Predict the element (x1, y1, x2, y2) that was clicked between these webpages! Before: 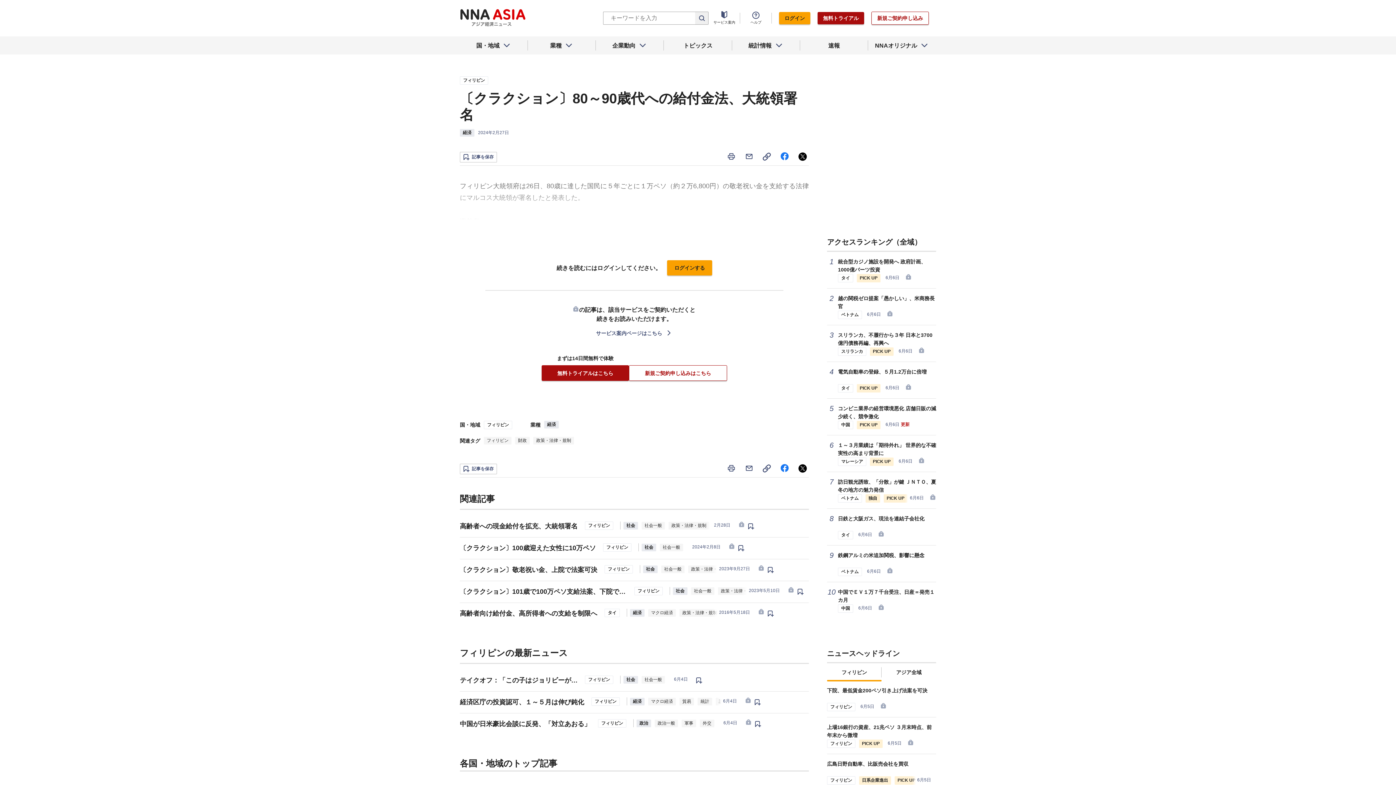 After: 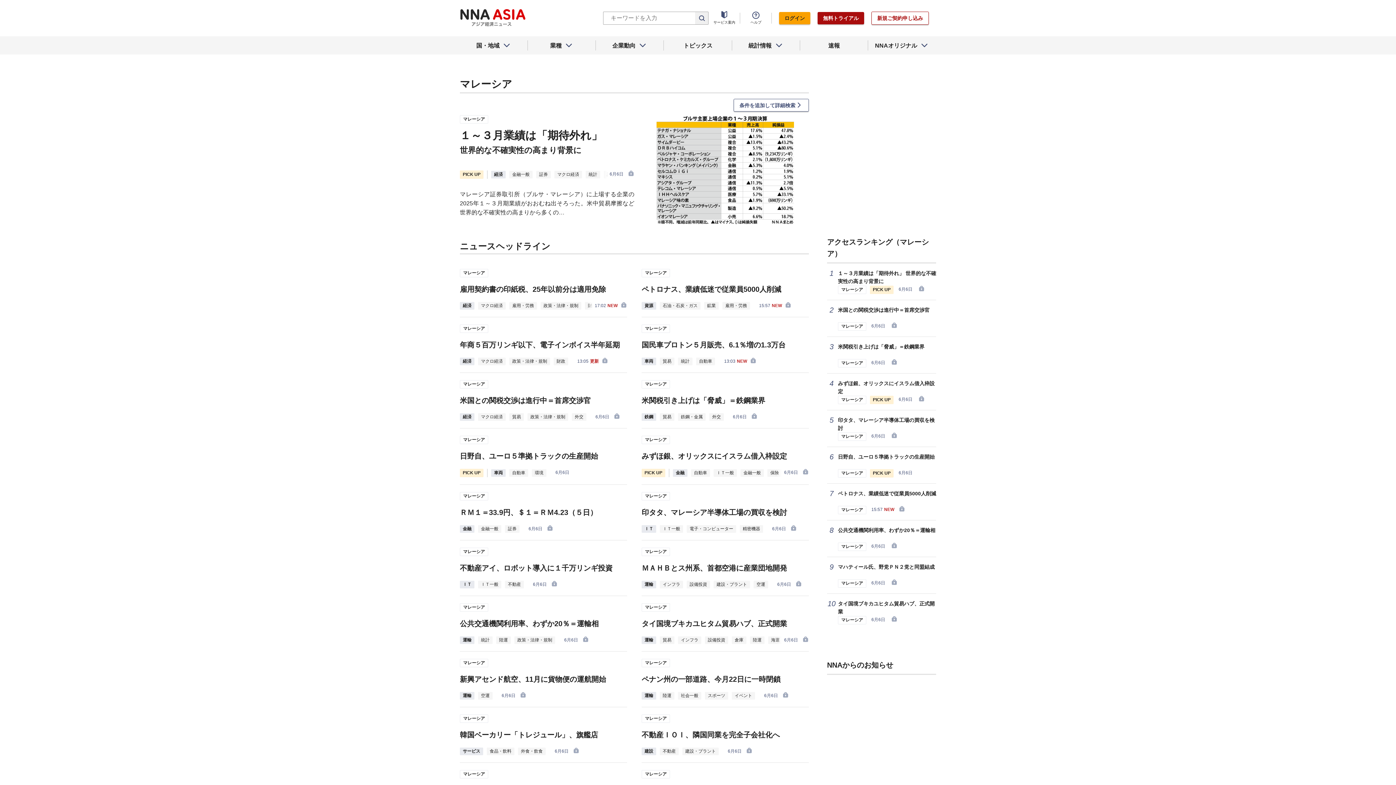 Action: bbox: (838, 457, 866, 466) label: マレーシア